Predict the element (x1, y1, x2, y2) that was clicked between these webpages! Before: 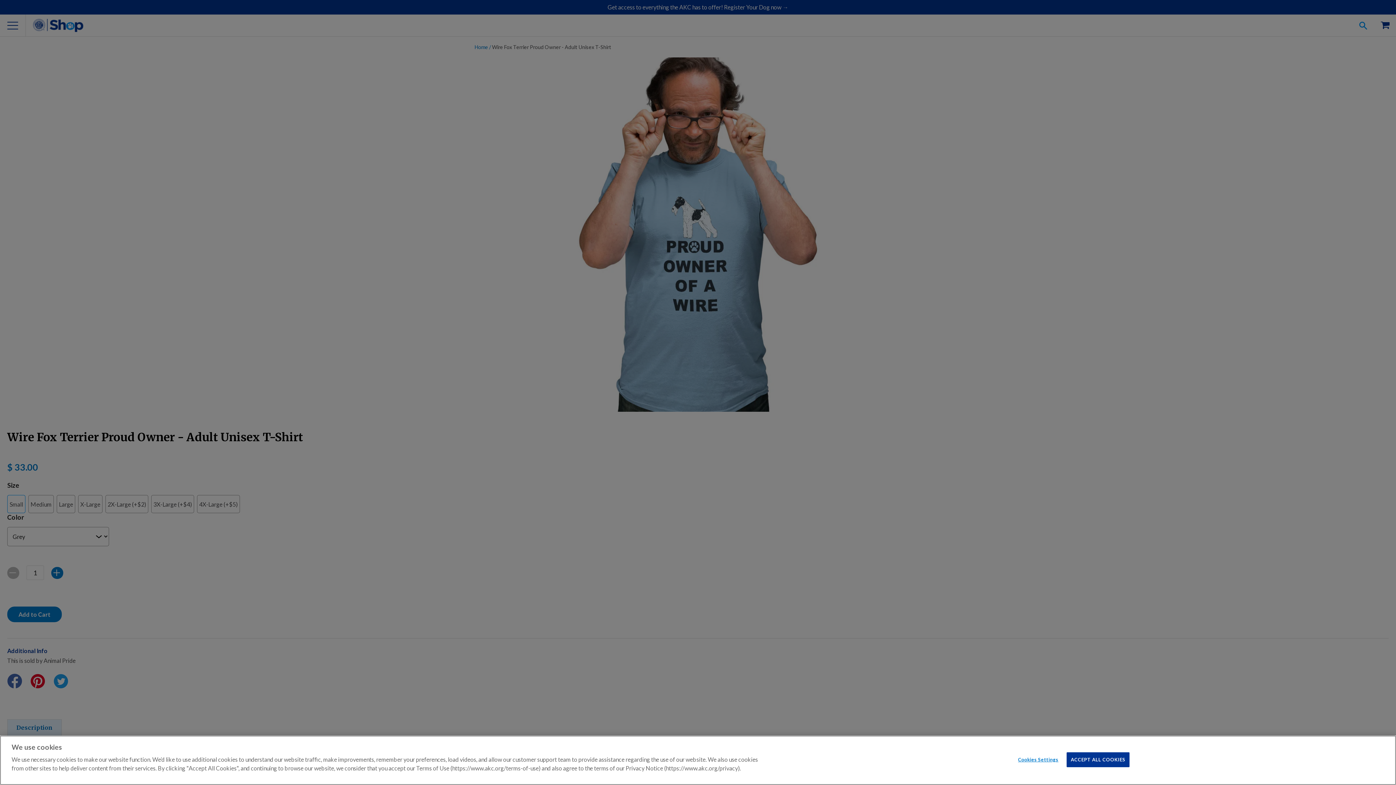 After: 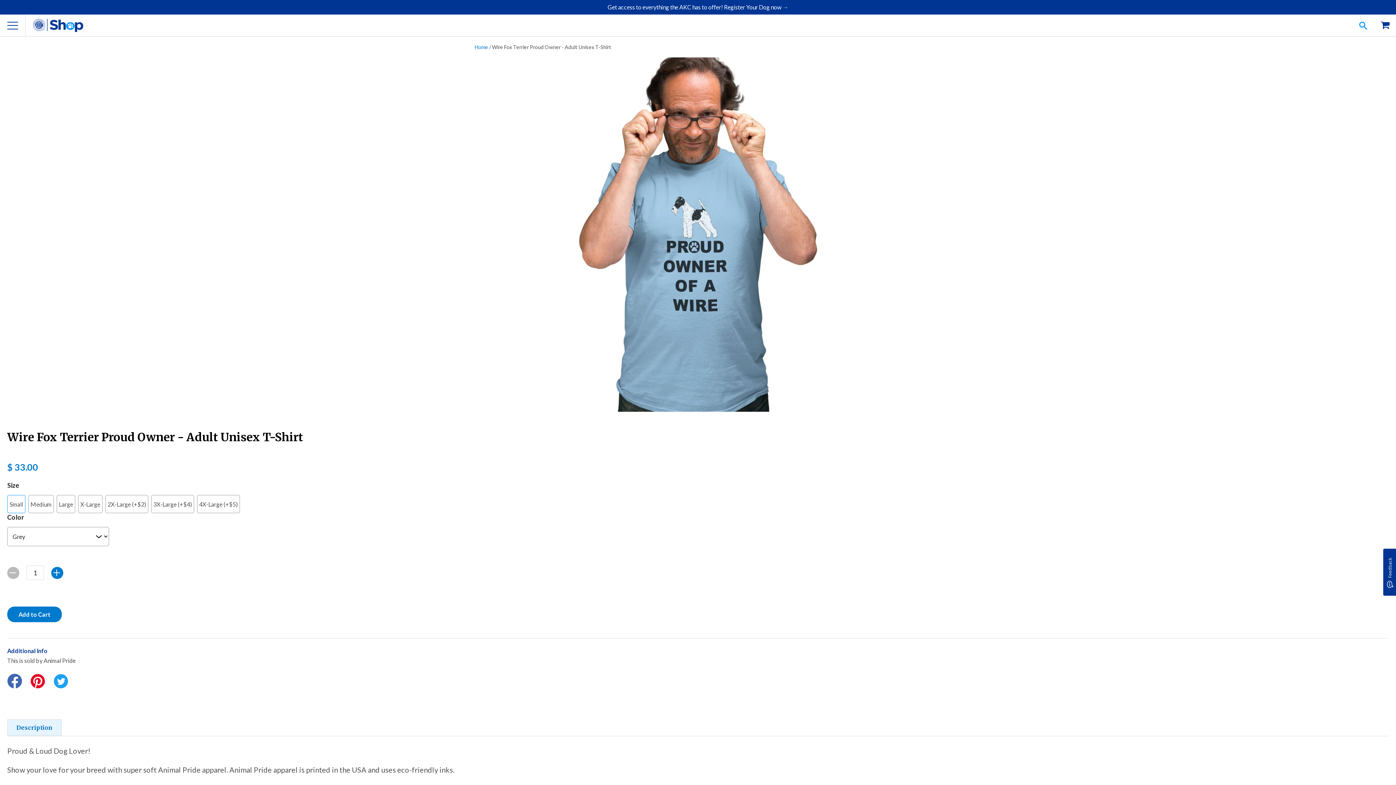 Action: label: ACCEPT ALL COOKIES bbox: (1067, 752, 1129, 767)